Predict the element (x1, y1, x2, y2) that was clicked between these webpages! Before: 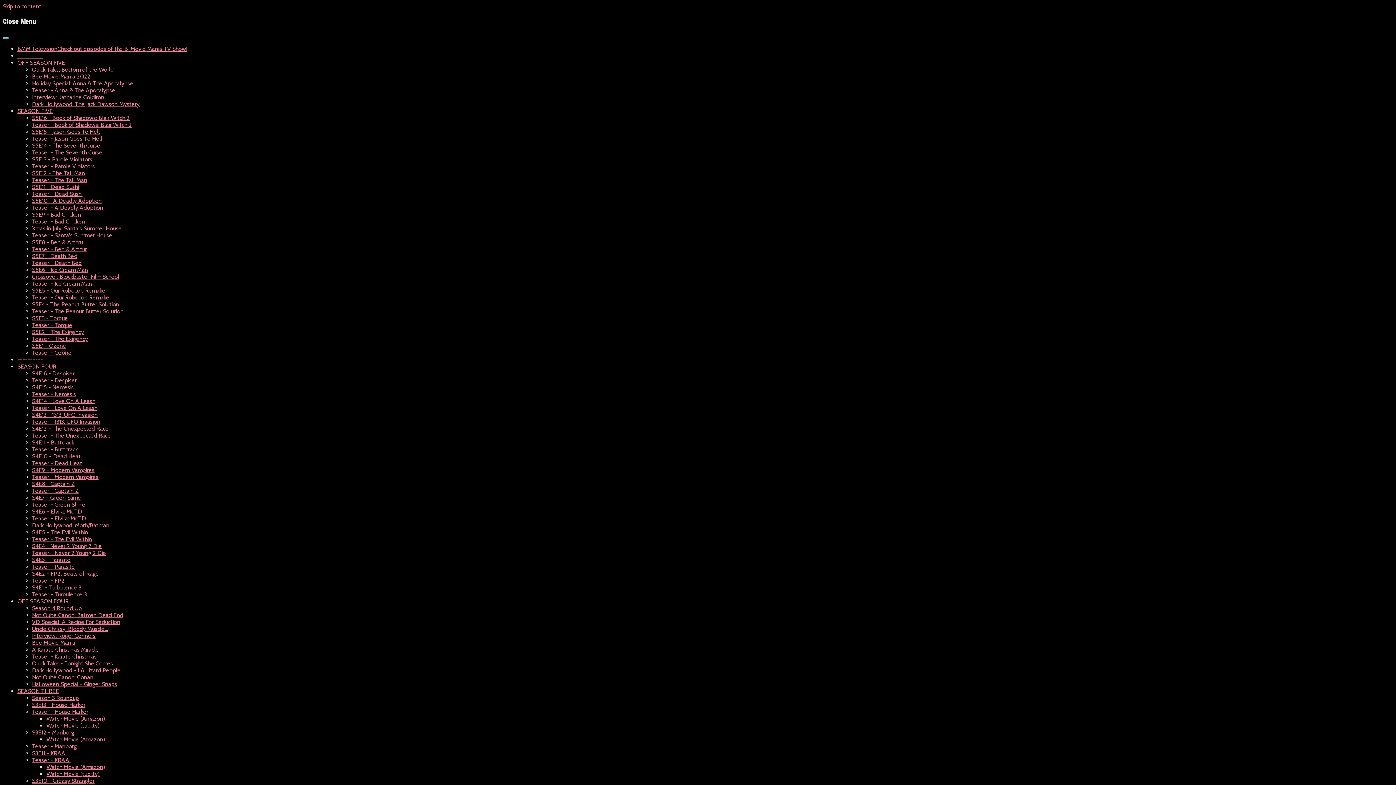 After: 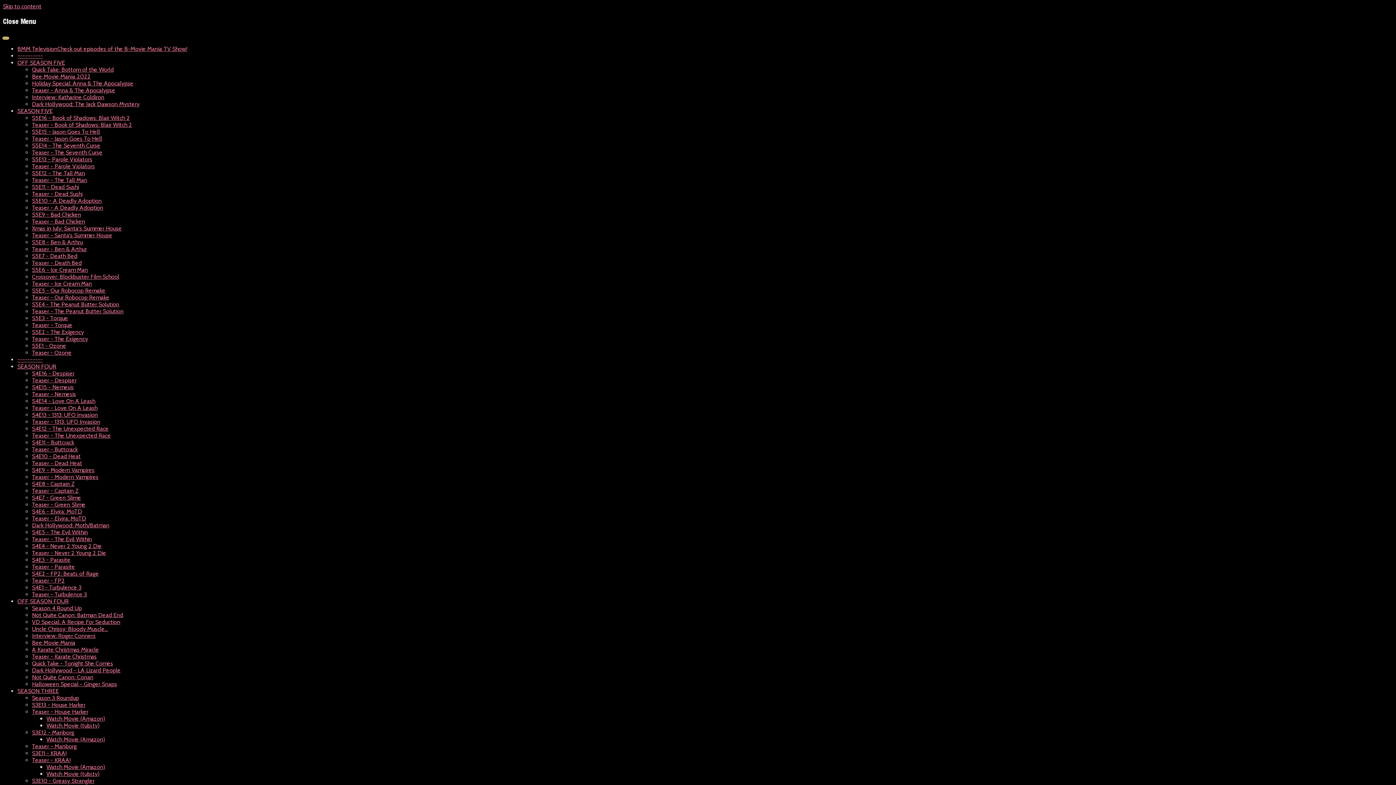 Action: label: Toggle Menu bbox: (2, 37, 8, 39)